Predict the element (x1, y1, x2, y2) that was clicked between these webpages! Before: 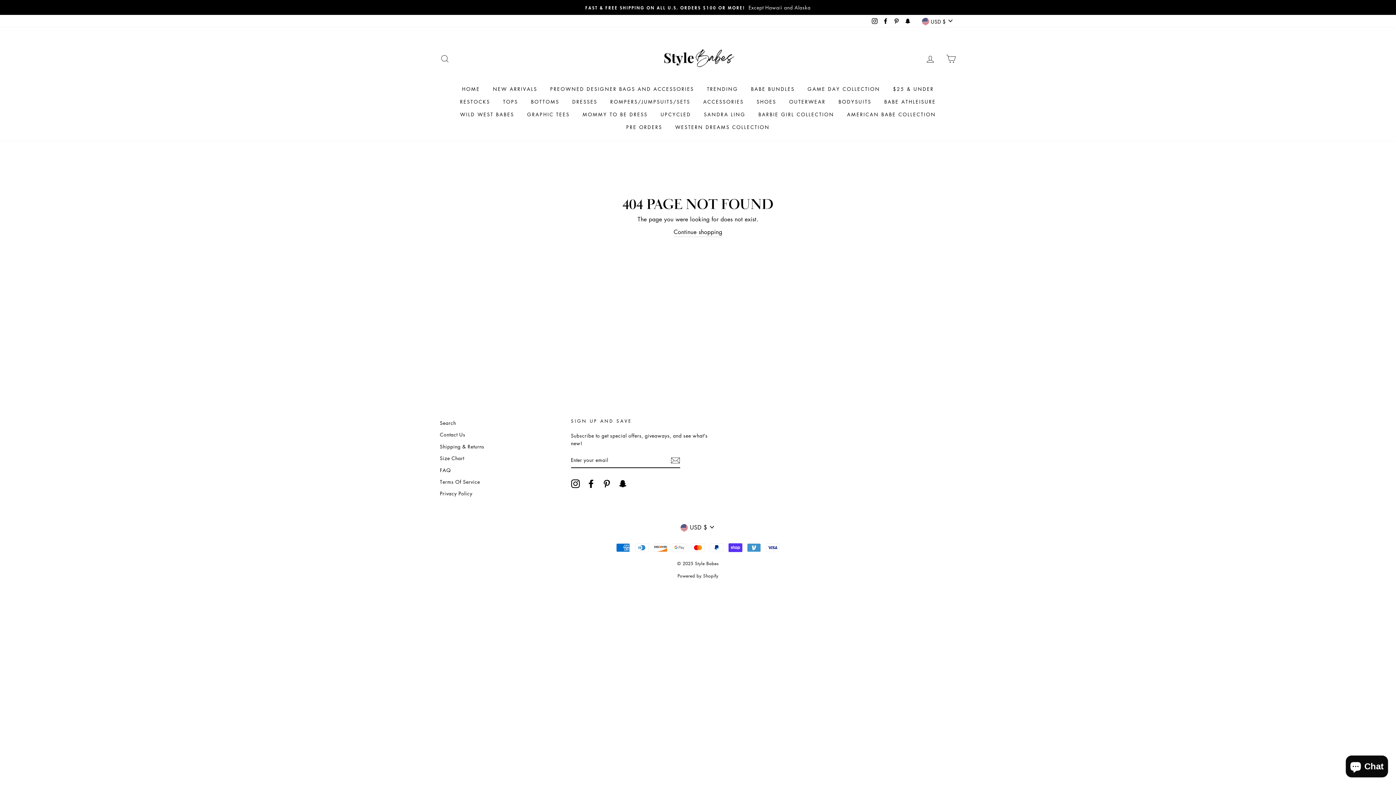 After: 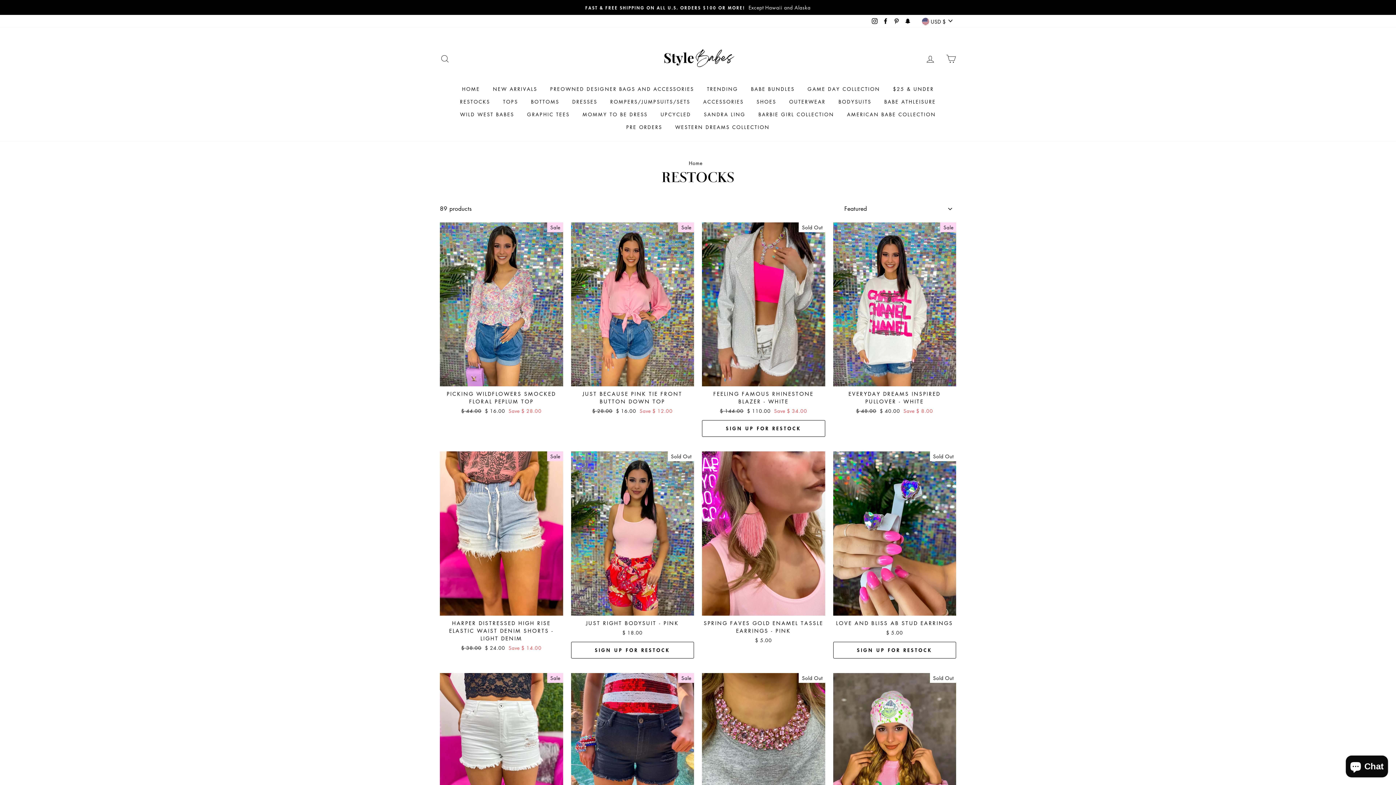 Action: bbox: (454, 95, 495, 108) label: RESTOCKS